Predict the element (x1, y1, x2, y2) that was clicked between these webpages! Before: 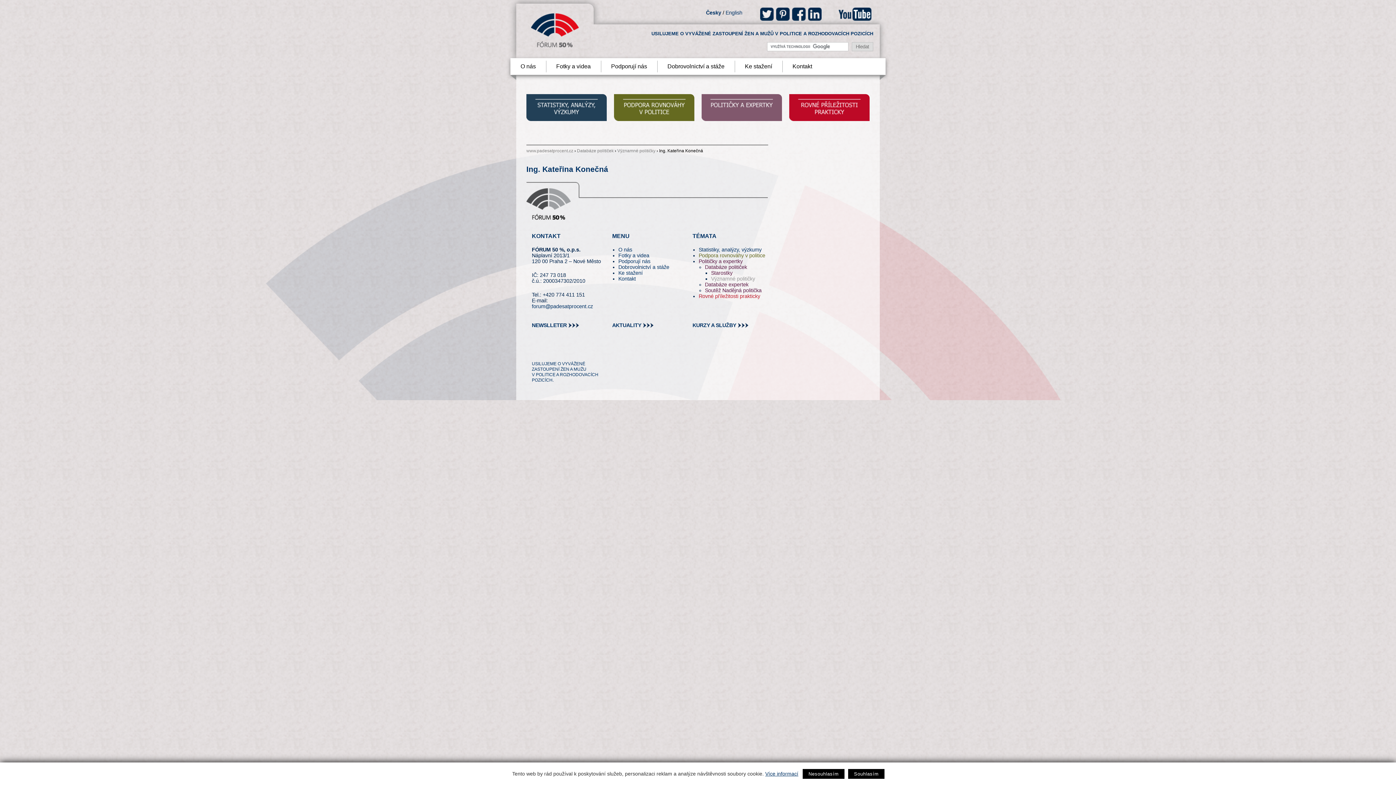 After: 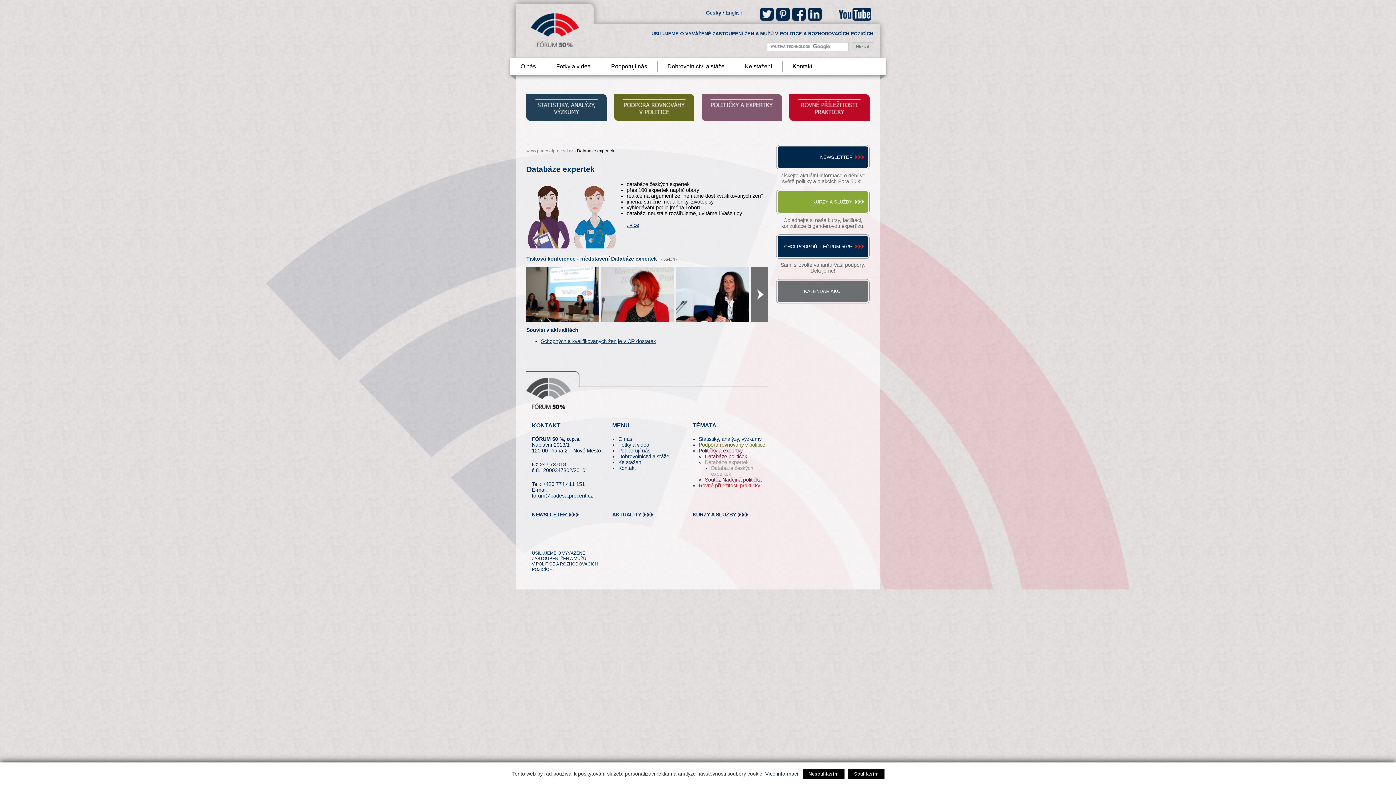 Action: label: Databáze expertek bbox: (705, 281, 748, 287)